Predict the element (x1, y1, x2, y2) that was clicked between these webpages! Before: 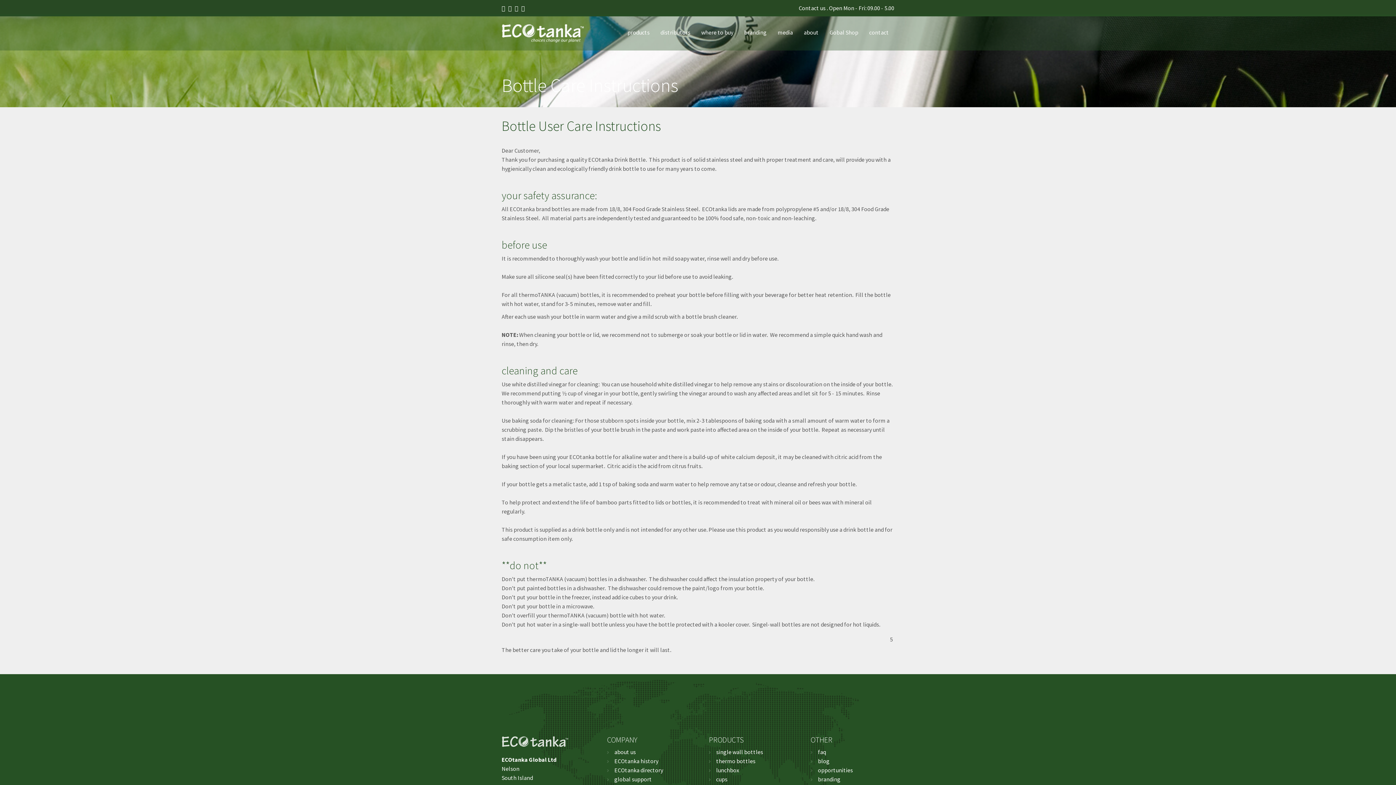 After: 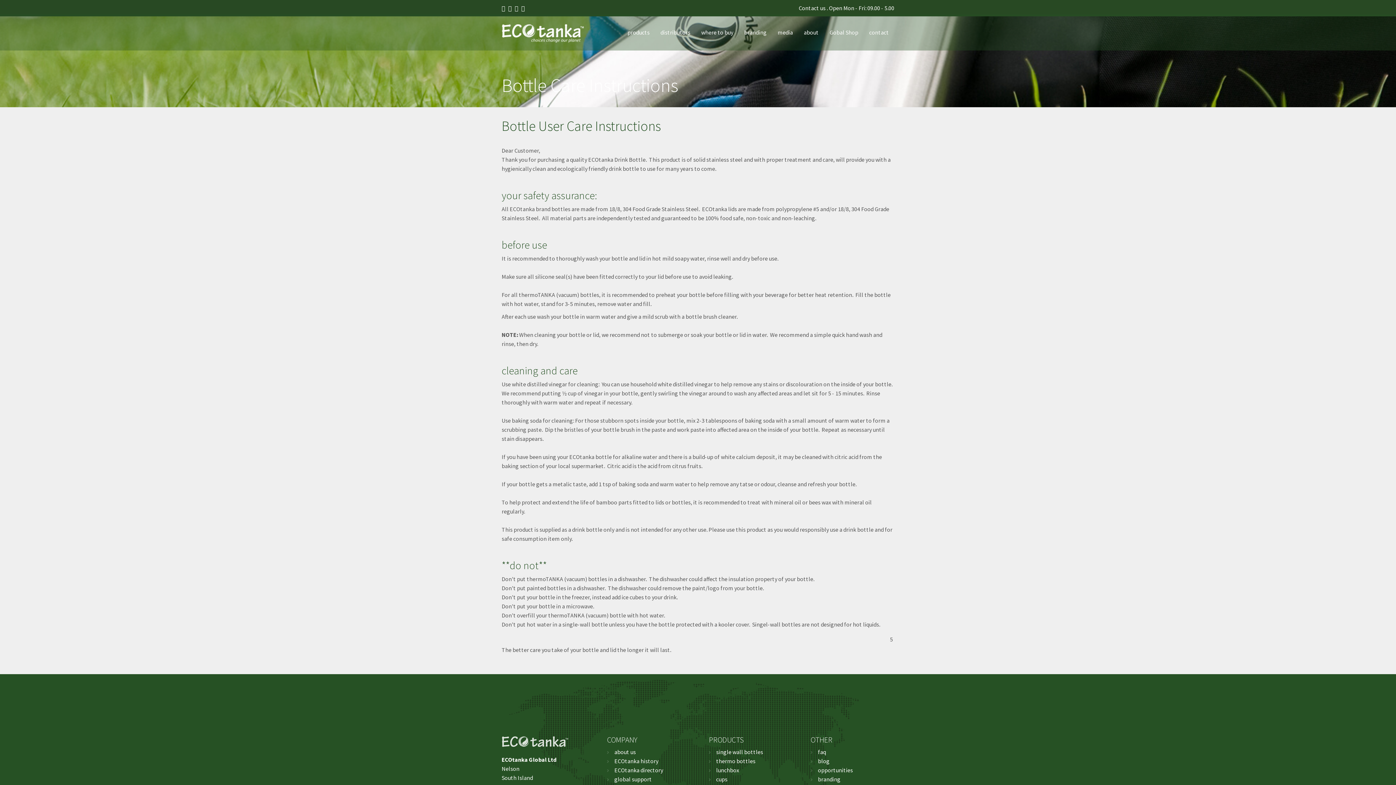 Action: bbox: (607, 766, 663, 774) label: ECOtanka directory